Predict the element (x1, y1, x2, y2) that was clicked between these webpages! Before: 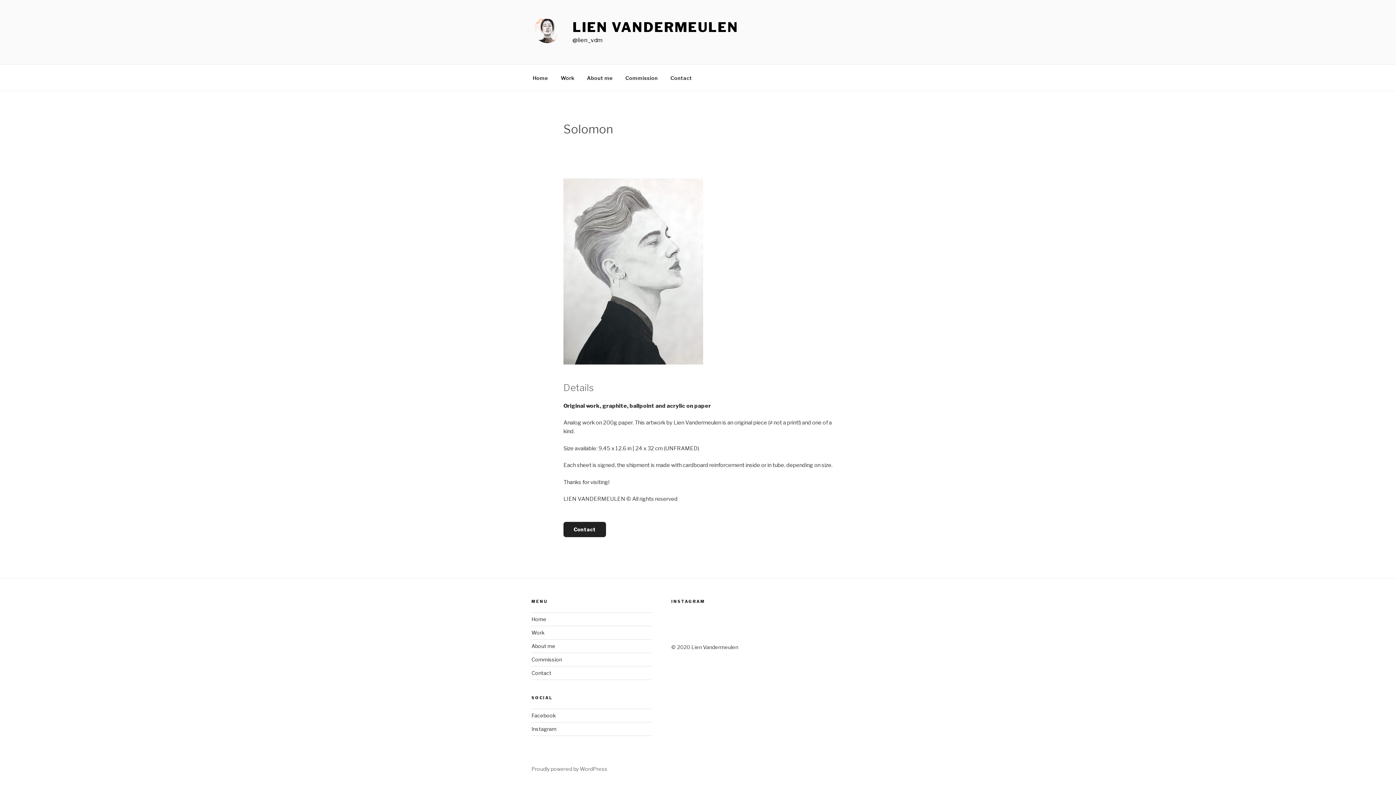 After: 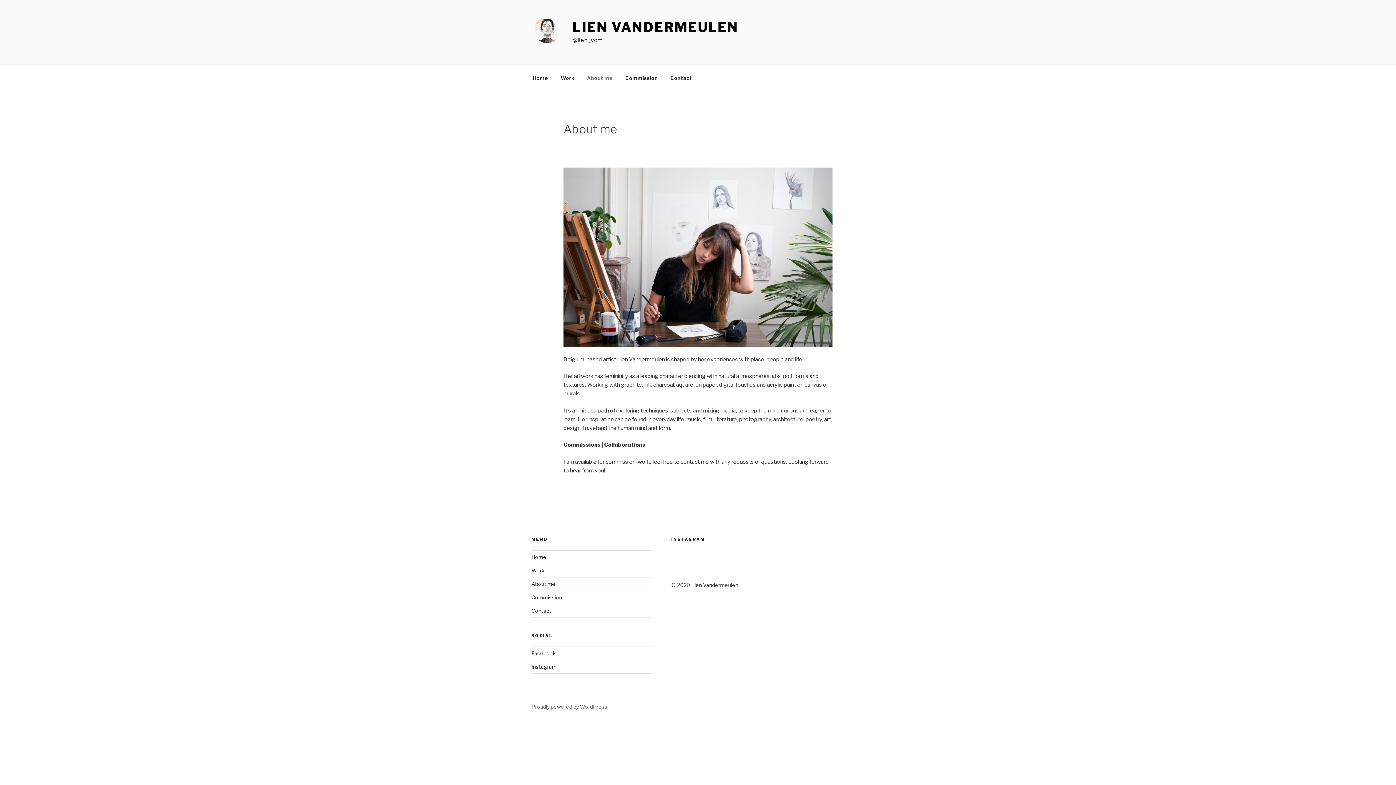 Action: label: About me bbox: (531, 643, 555, 649)